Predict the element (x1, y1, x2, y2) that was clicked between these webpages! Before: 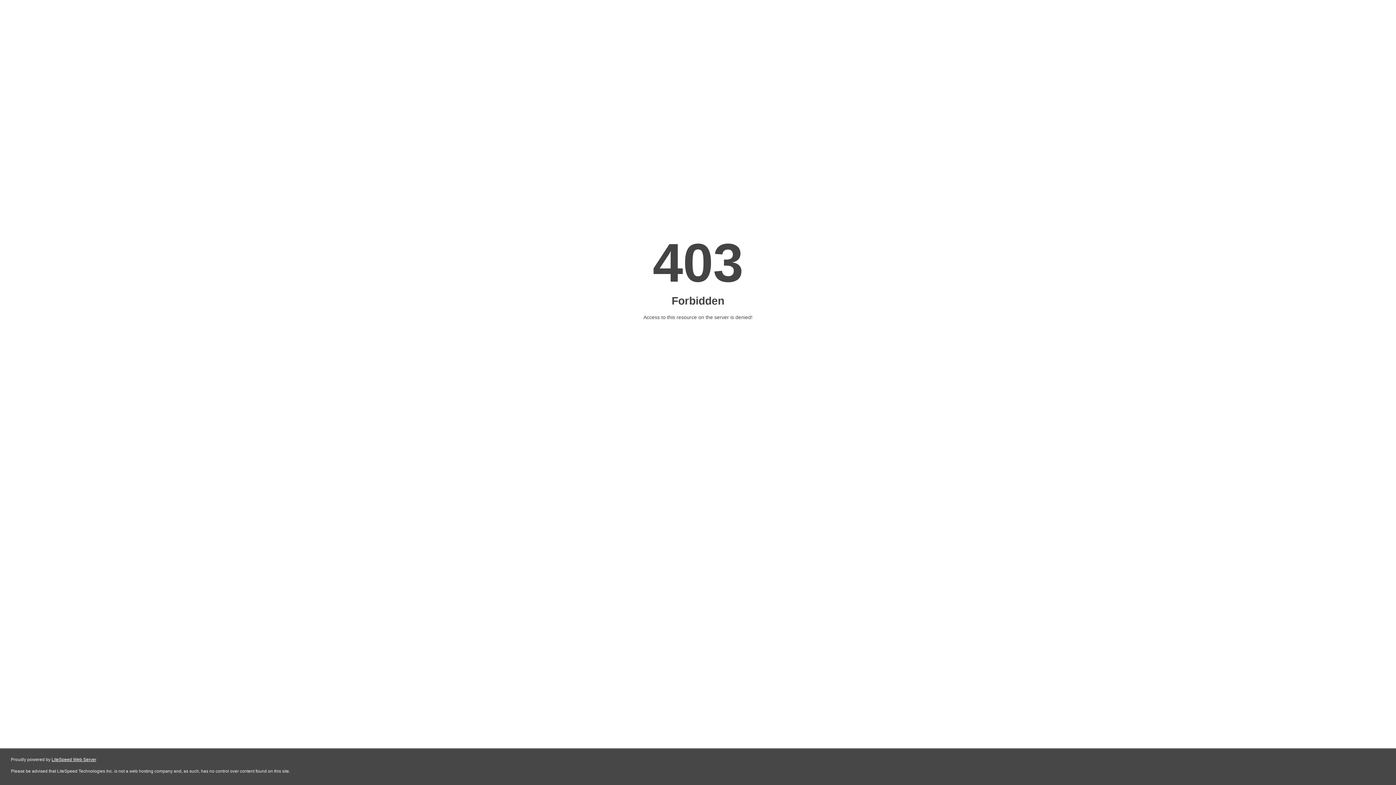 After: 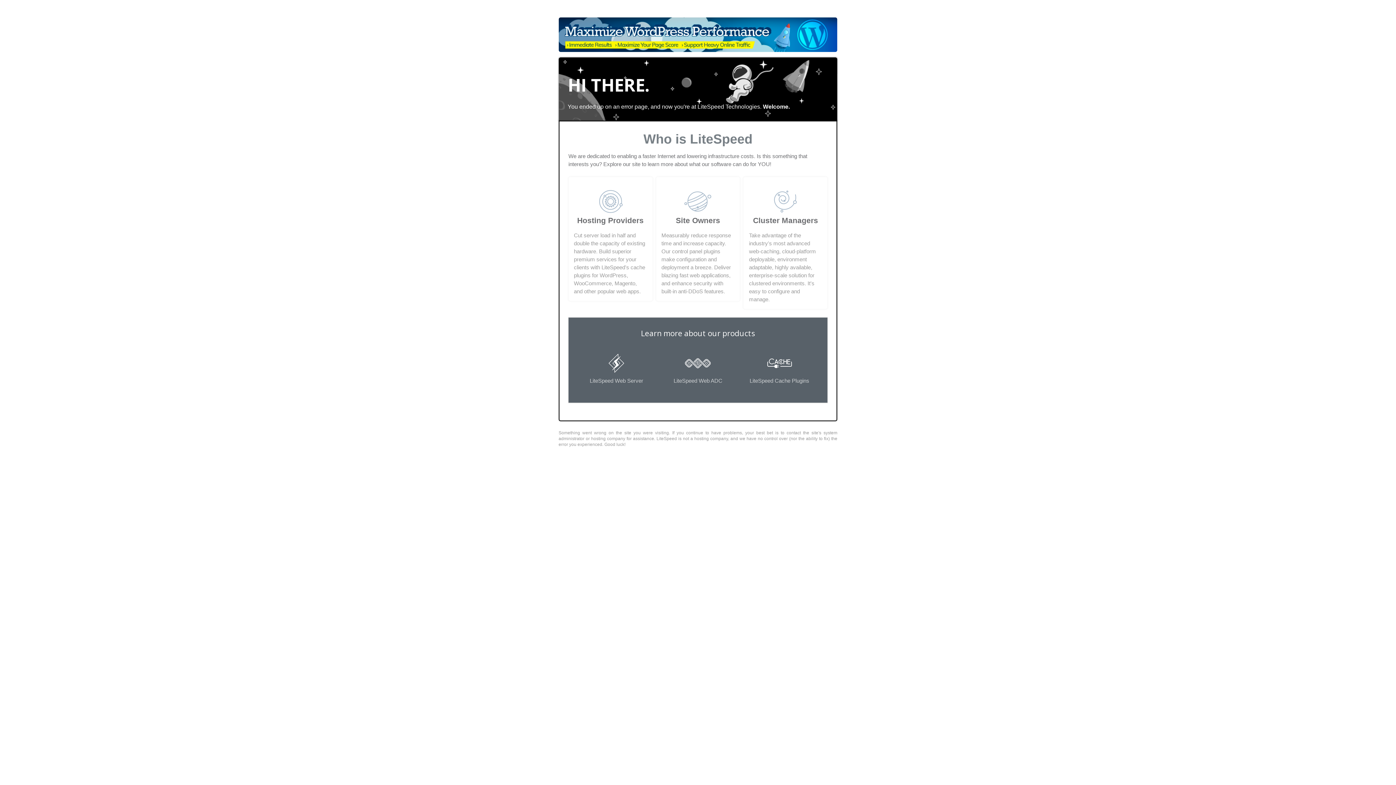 Action: bbox: (51, 757, 96, 762) label: LiteSpeed Web Server